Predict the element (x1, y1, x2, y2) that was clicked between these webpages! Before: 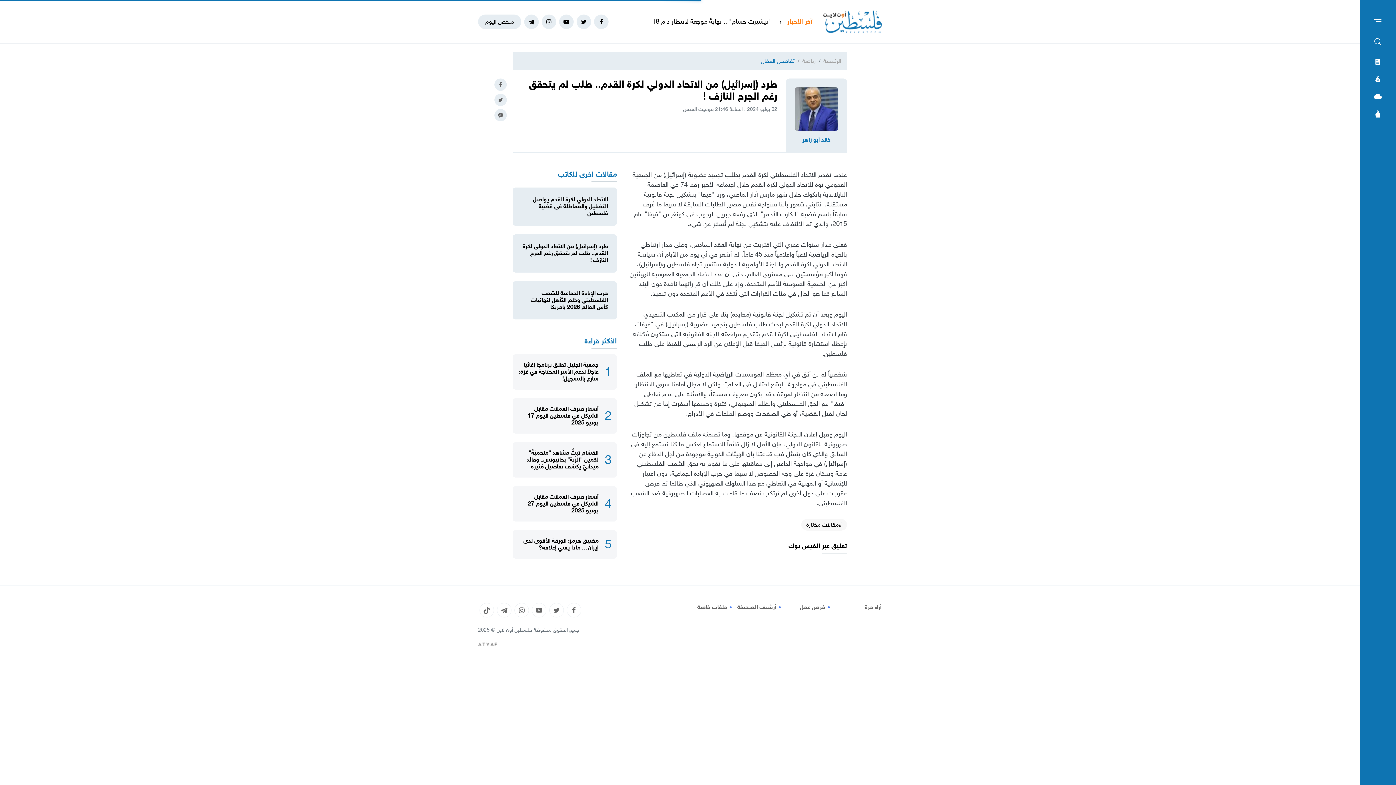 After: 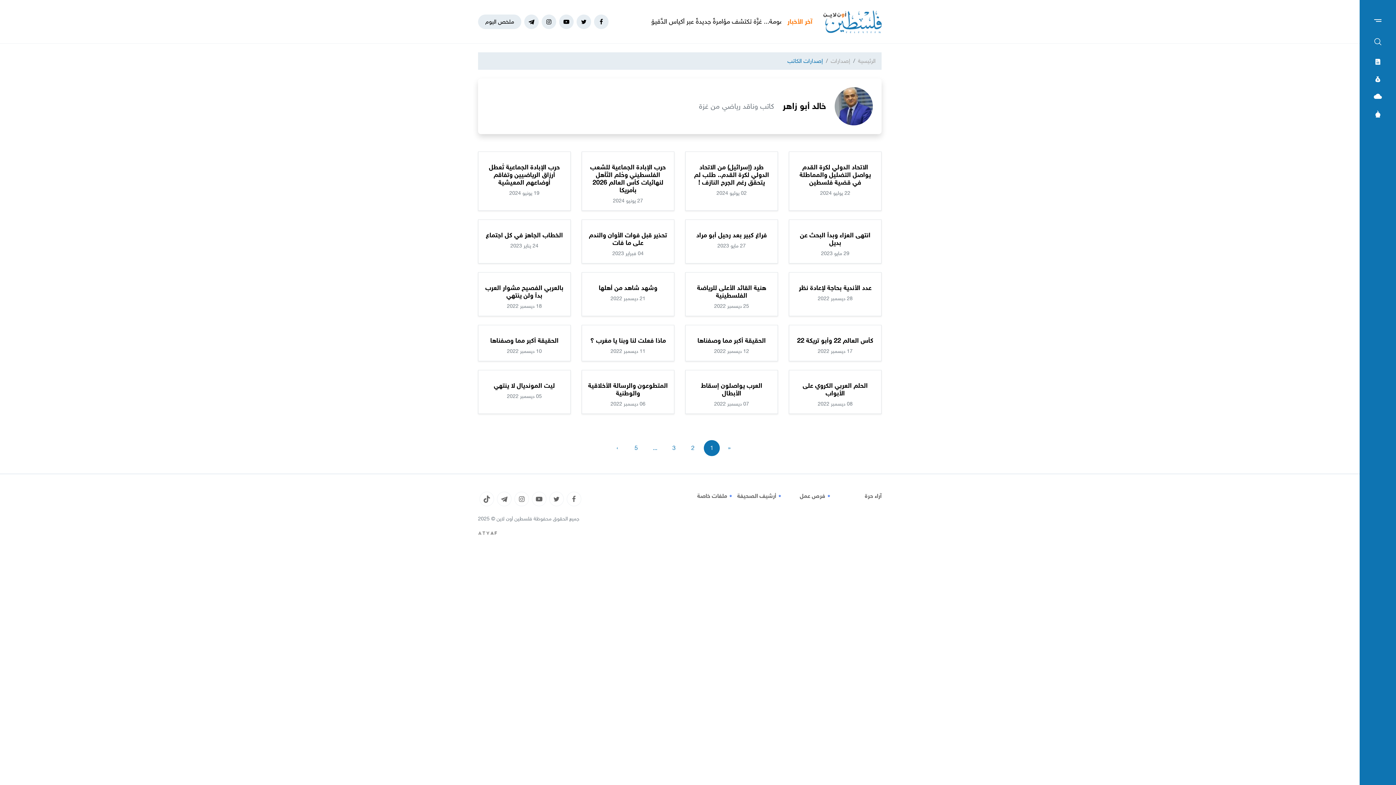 Action: bbox: (802, 136, 830, 144) label: خالد أبو زاهر